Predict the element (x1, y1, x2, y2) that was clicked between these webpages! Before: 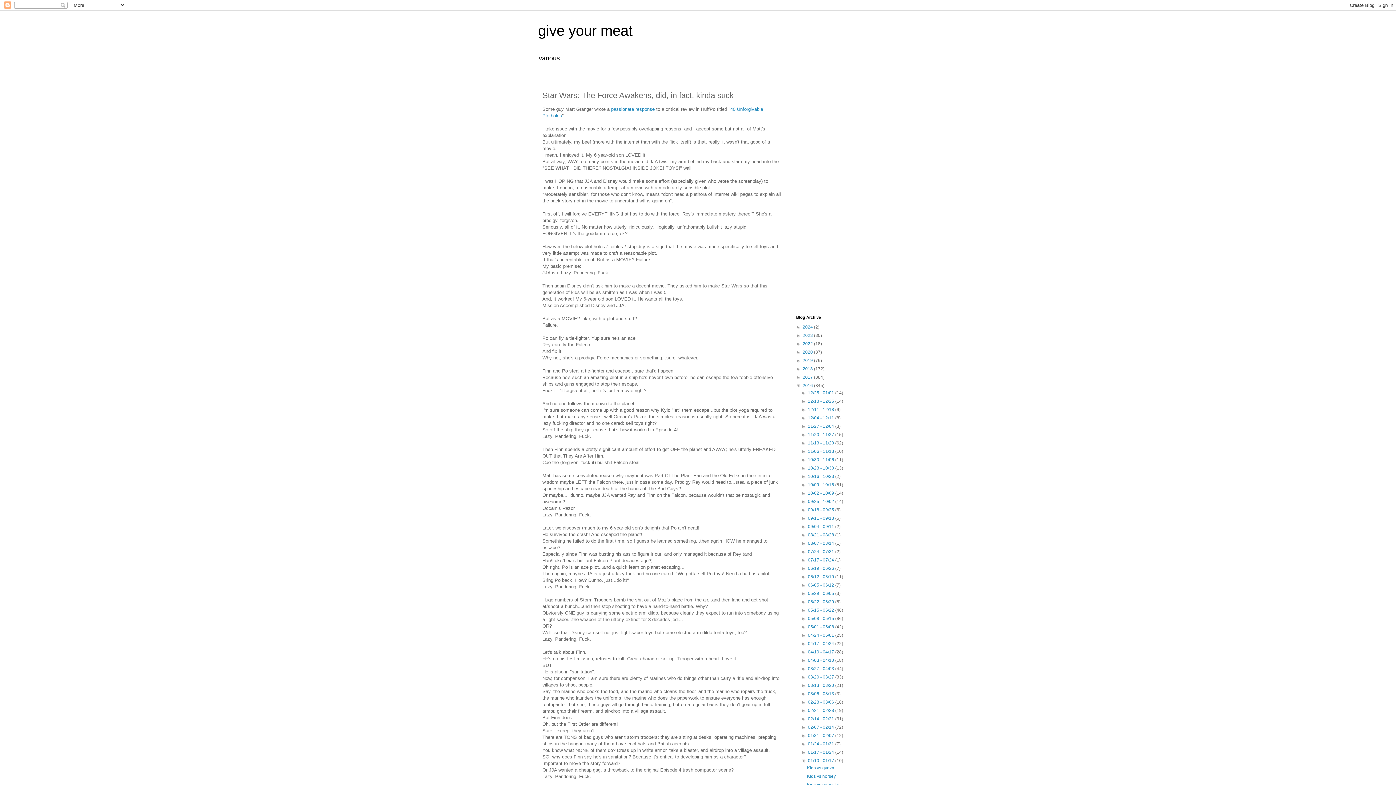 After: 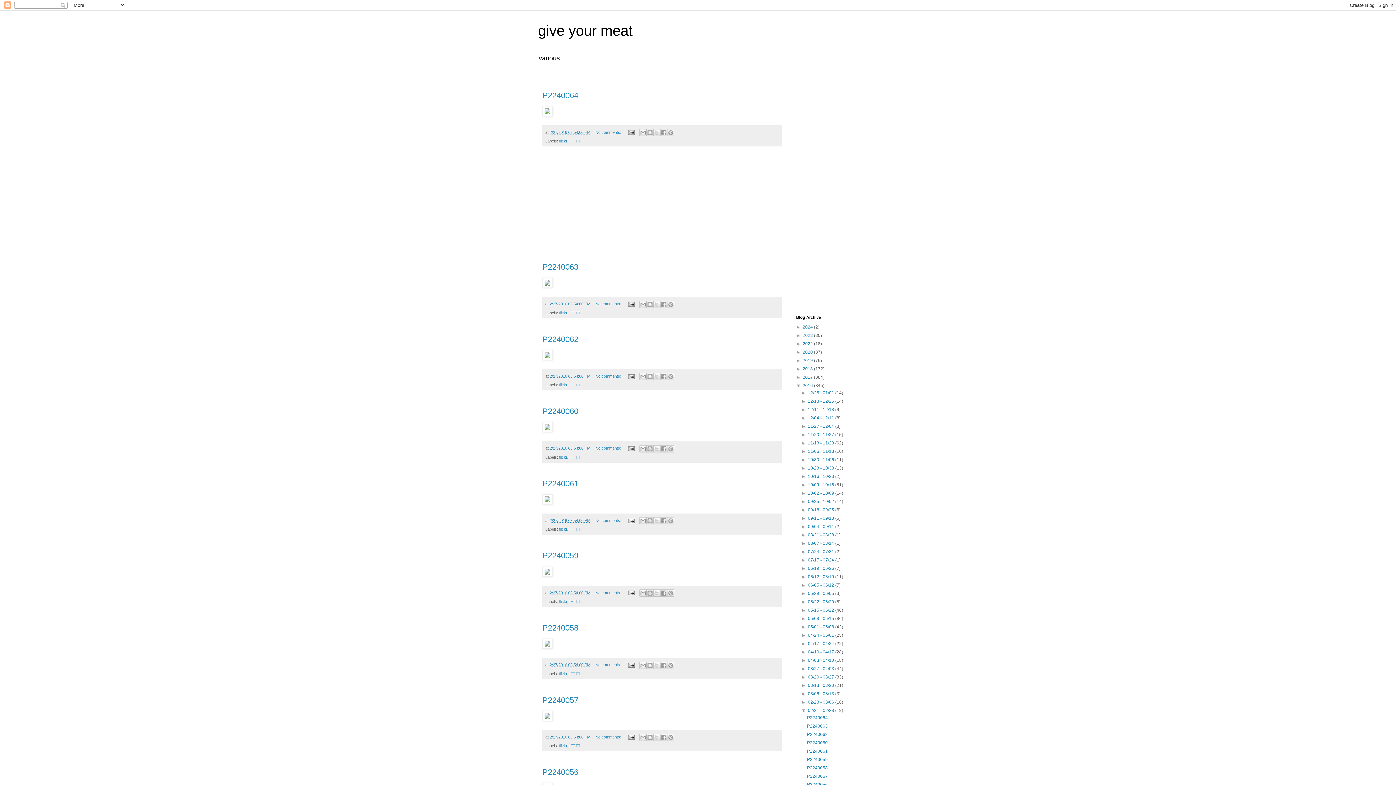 Action: label: 02/21 - 02/28  bbox: (808, 708, 835, 713)